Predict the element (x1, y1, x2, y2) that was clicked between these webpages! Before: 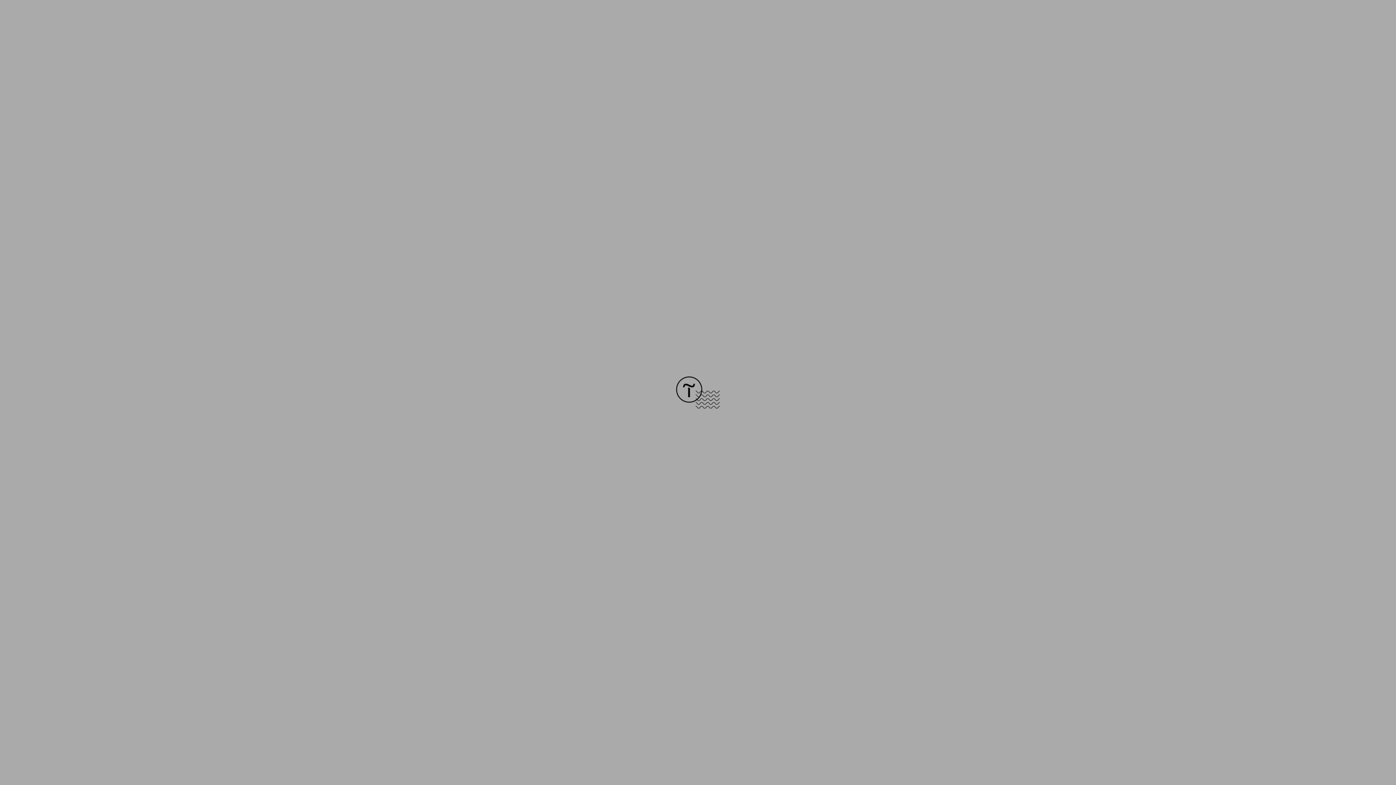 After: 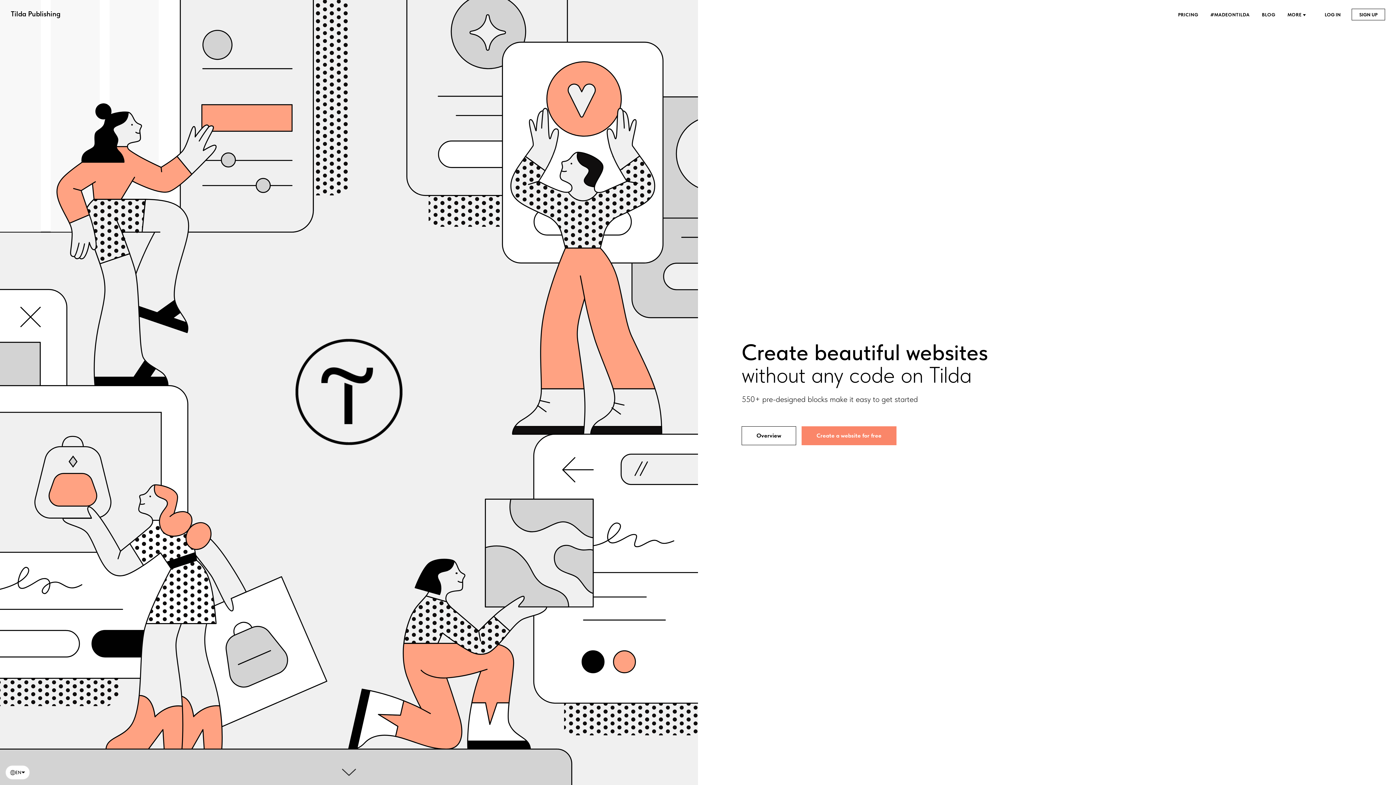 Action: bbox: (676, 403, 720, 409)